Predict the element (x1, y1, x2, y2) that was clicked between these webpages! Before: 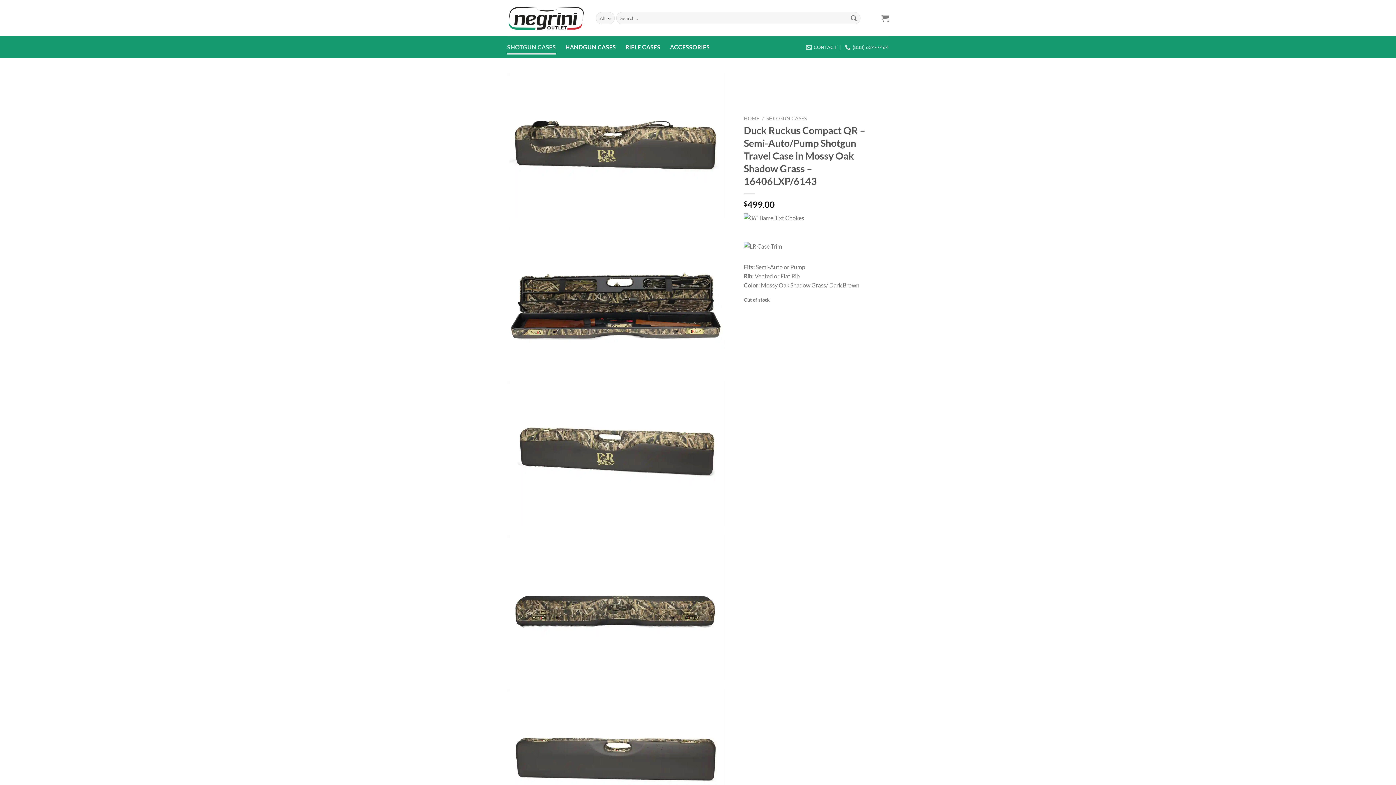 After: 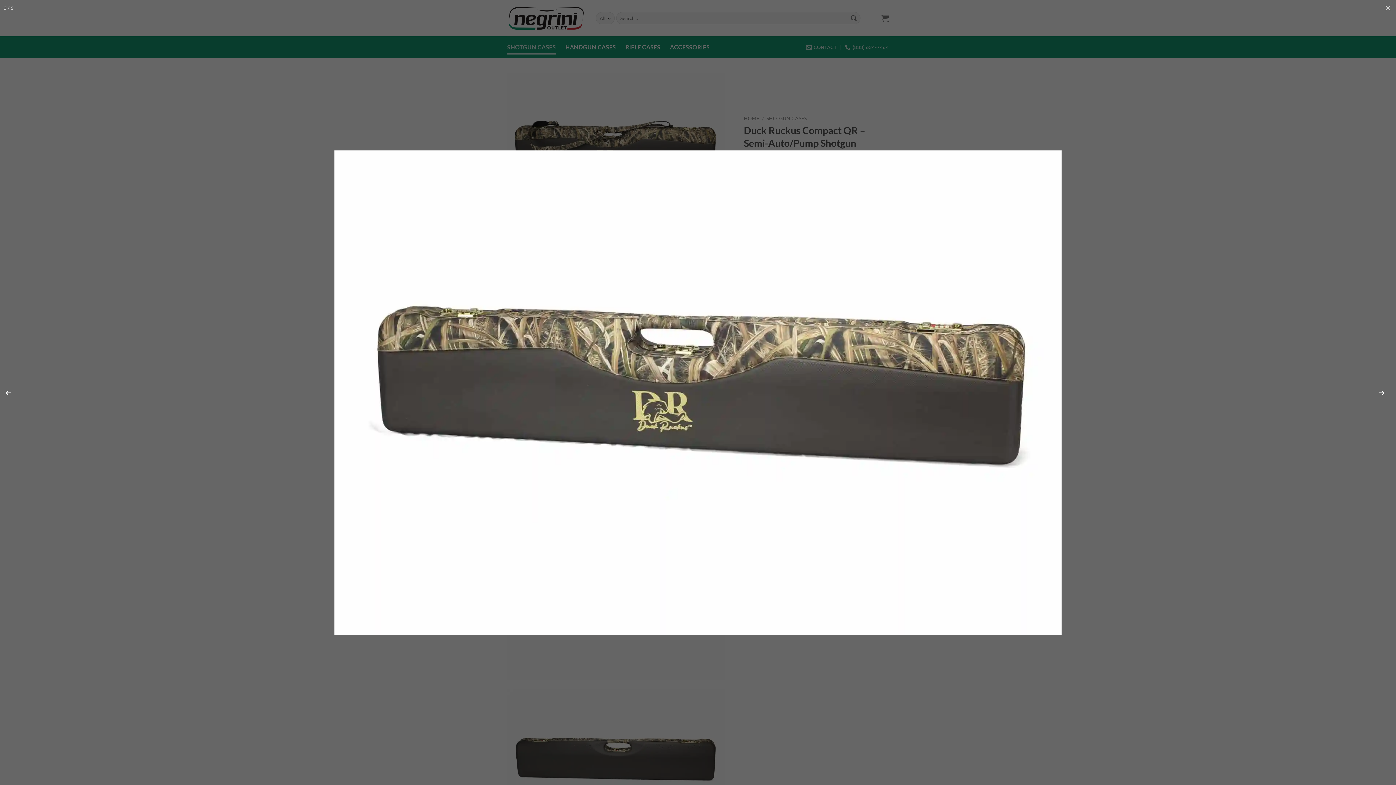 Action: bbox: (507, 449, 725, 456)